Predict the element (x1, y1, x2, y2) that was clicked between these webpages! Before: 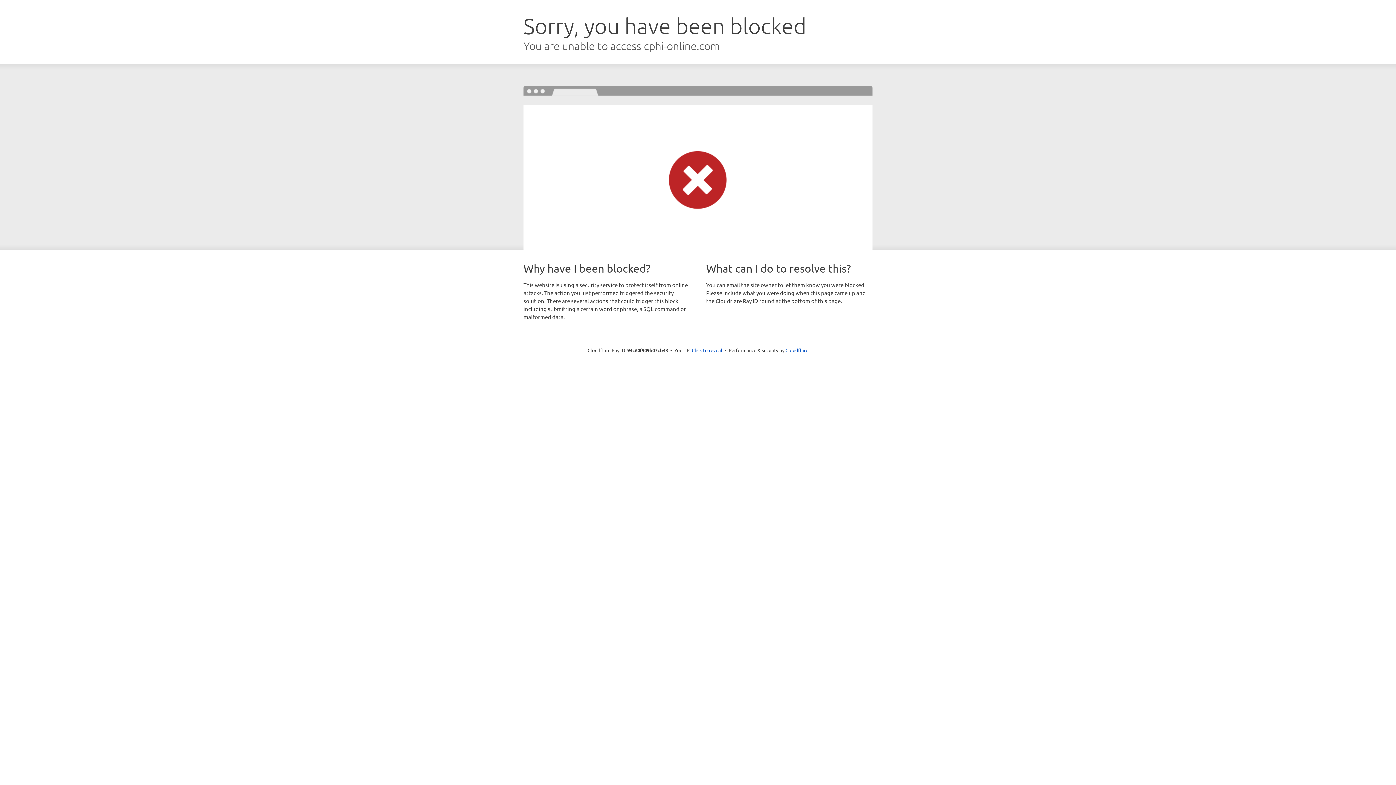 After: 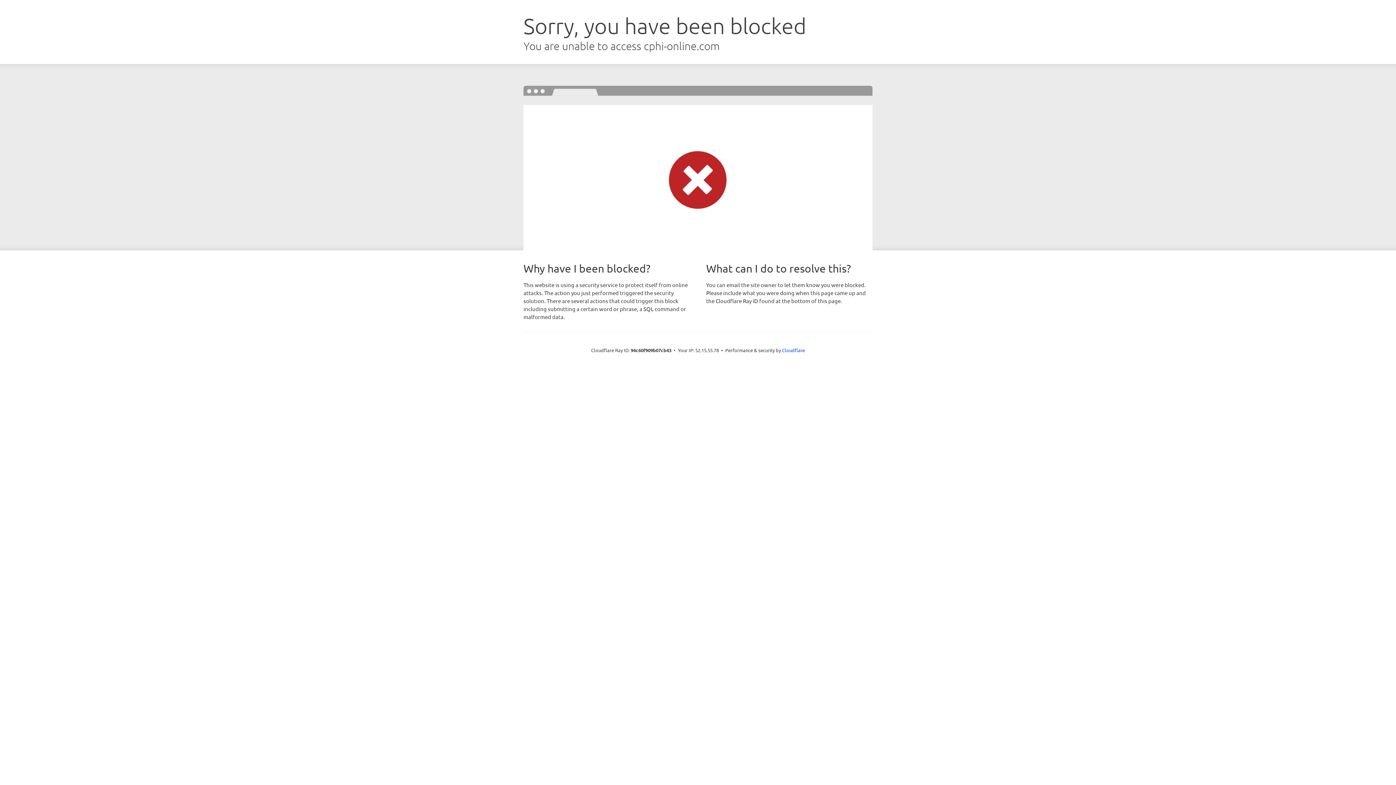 Action: bbox: (692, 346, 722, 353) label: Click to reveal